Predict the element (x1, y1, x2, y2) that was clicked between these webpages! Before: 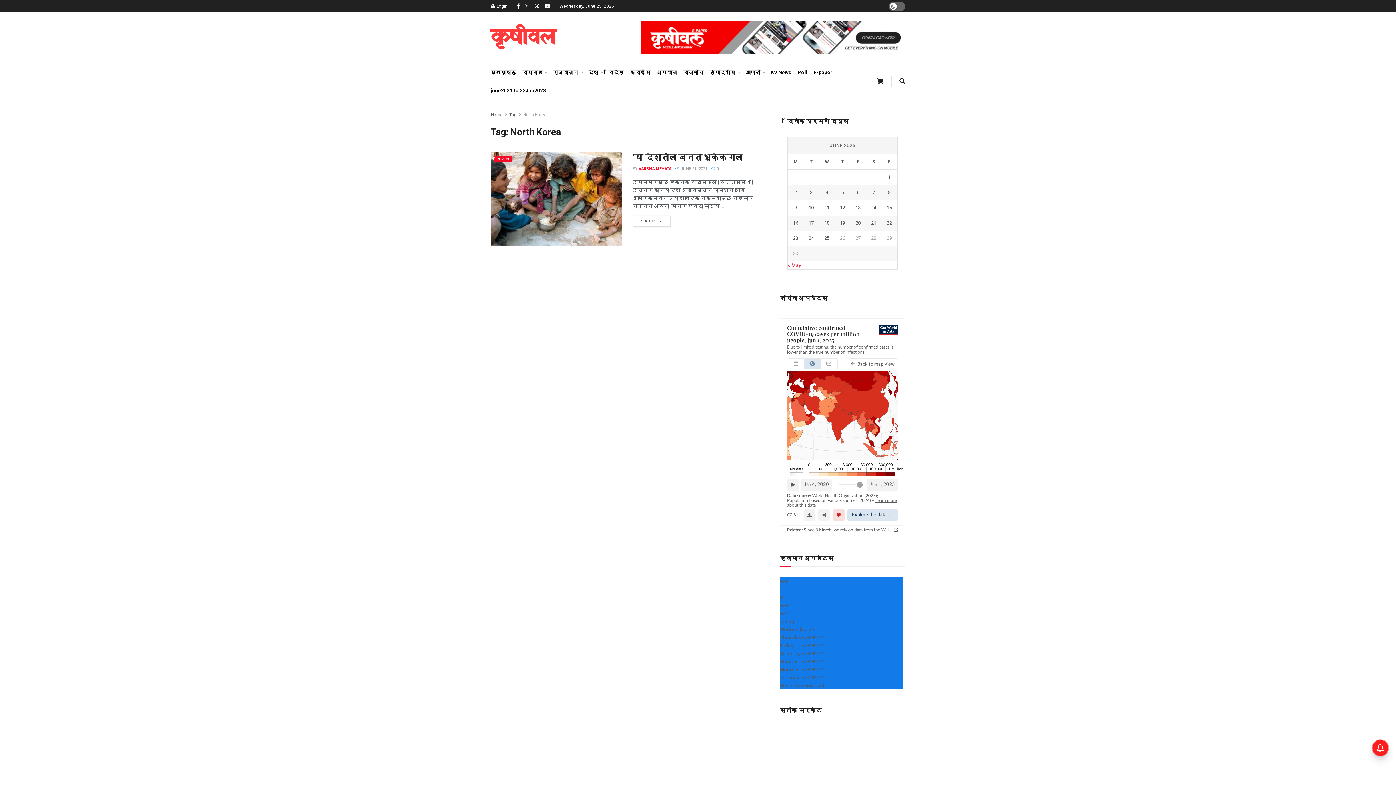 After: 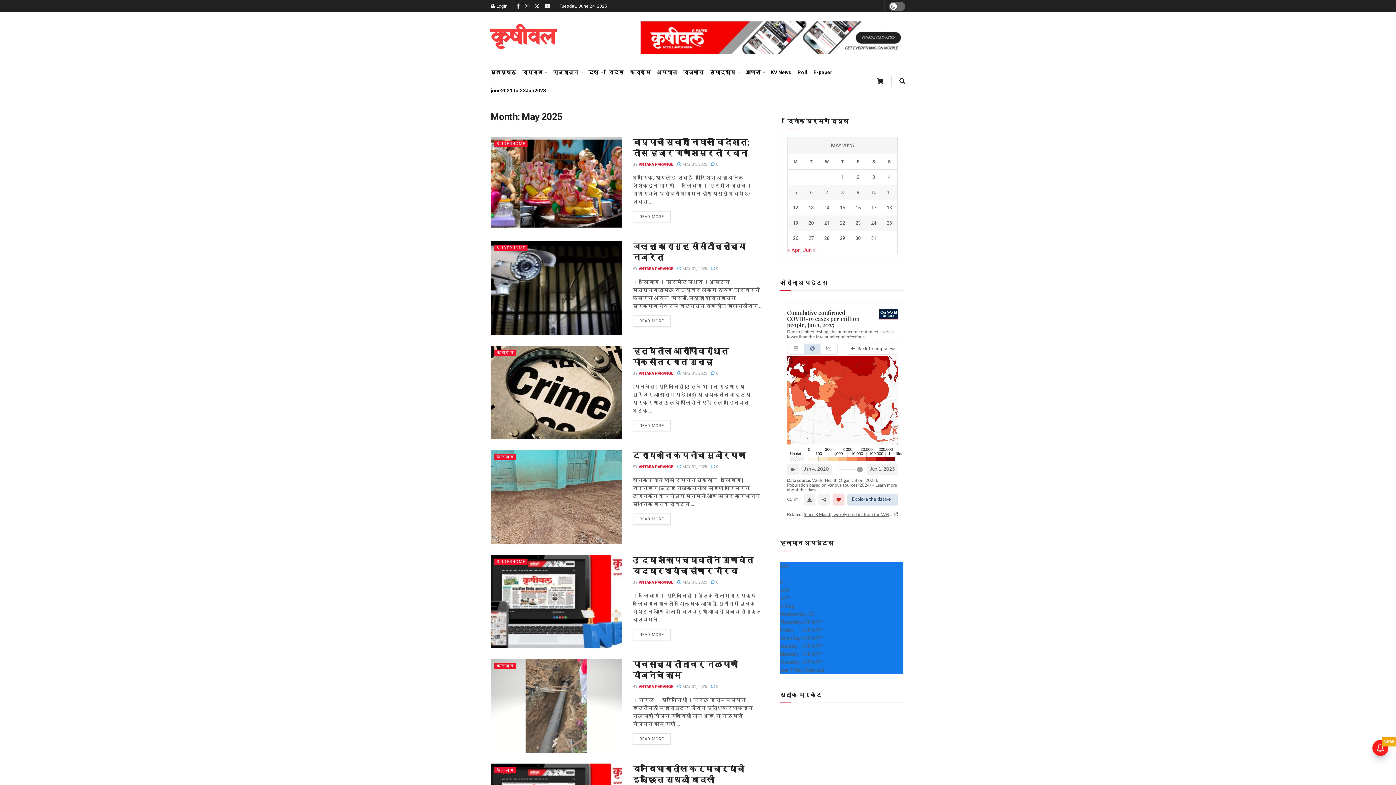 Action: label: « May bbox: (788, 262, 801, 268)